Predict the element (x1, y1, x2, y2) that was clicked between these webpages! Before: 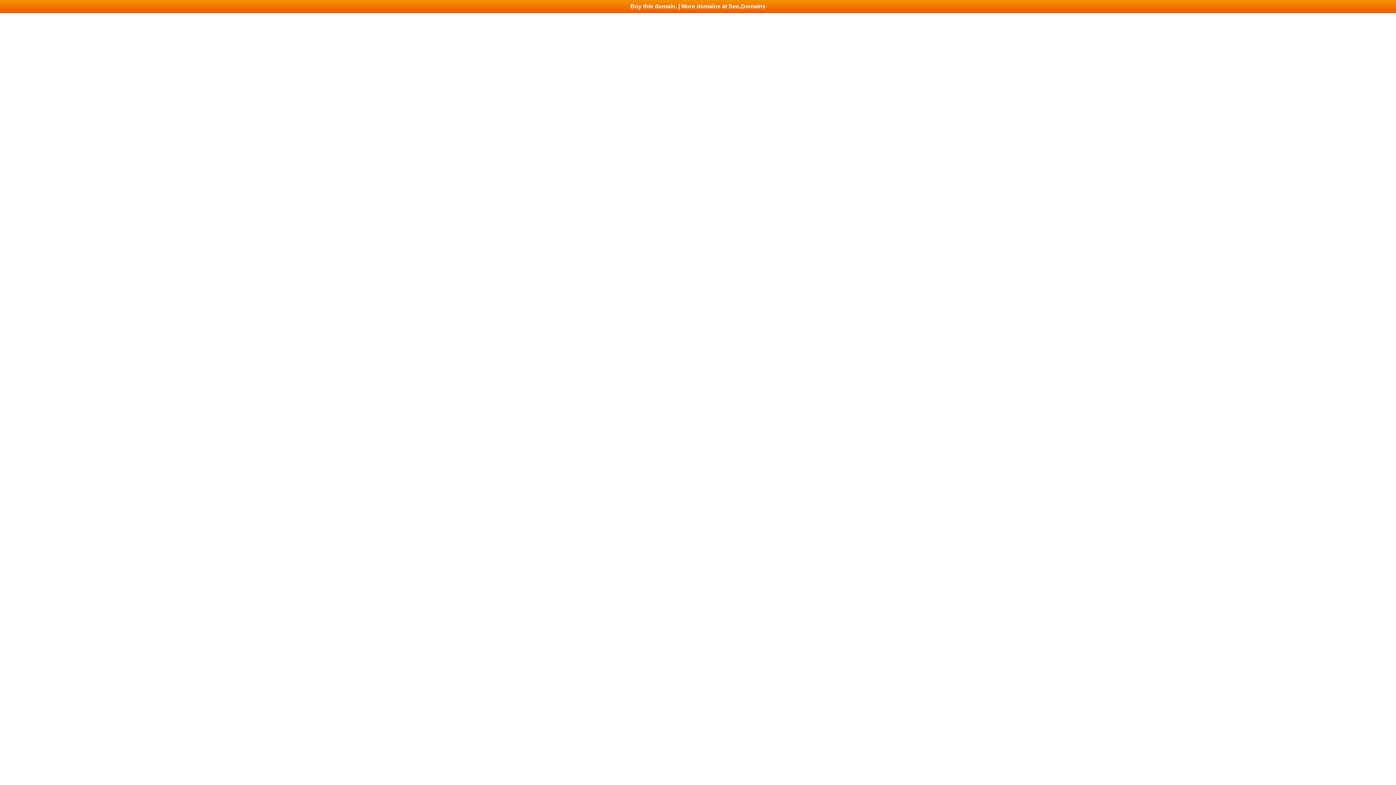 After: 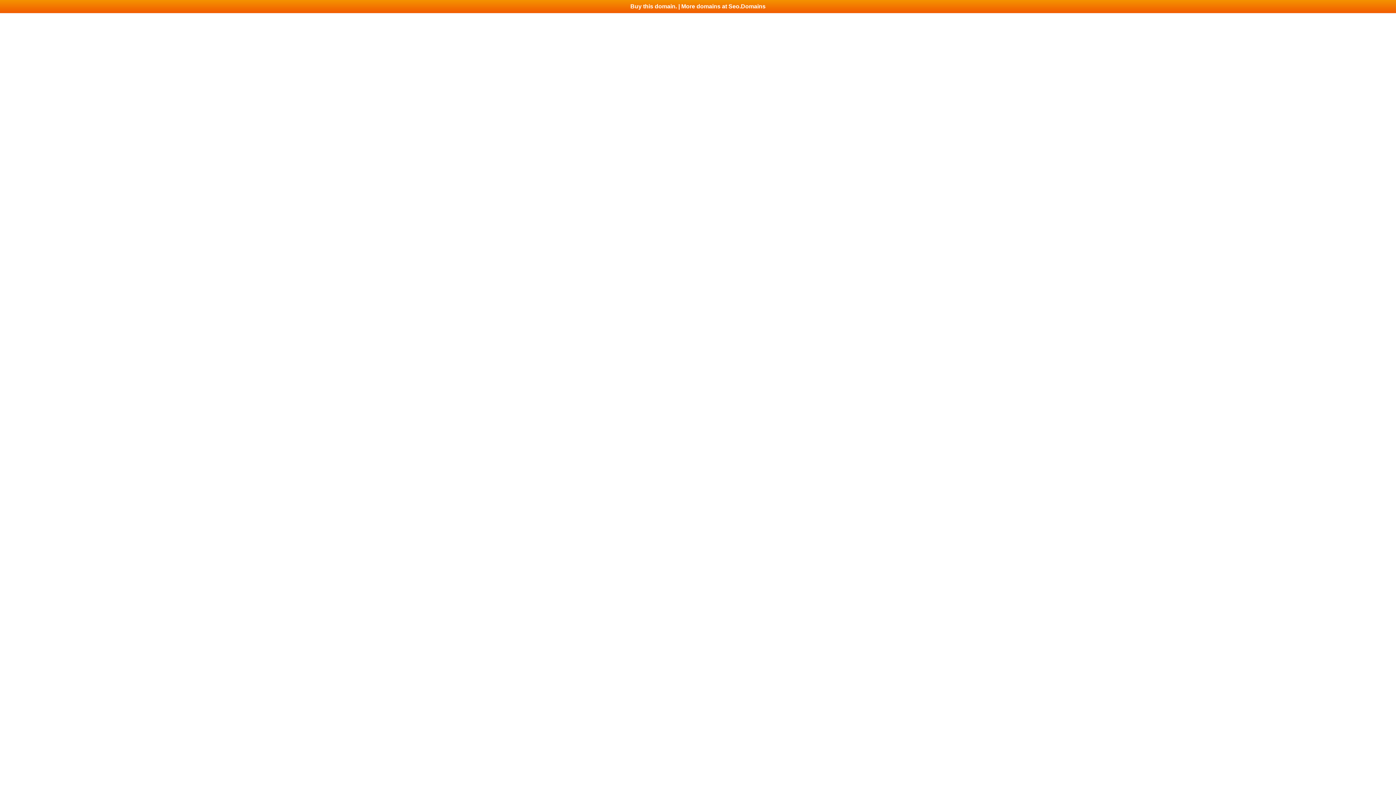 Action: bbox: (0, 0, 1396, 13) label: Buy this domain. | More domains at Seo.Domains